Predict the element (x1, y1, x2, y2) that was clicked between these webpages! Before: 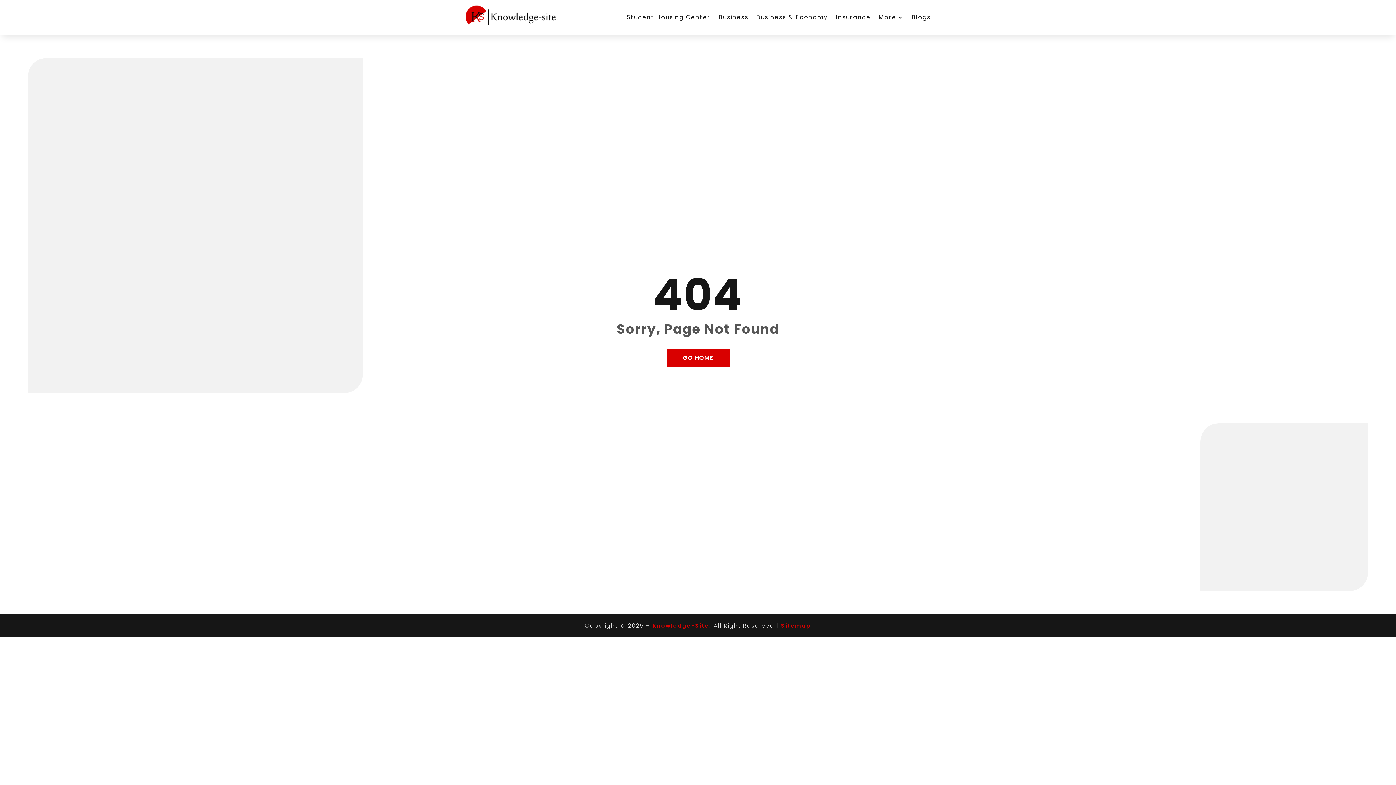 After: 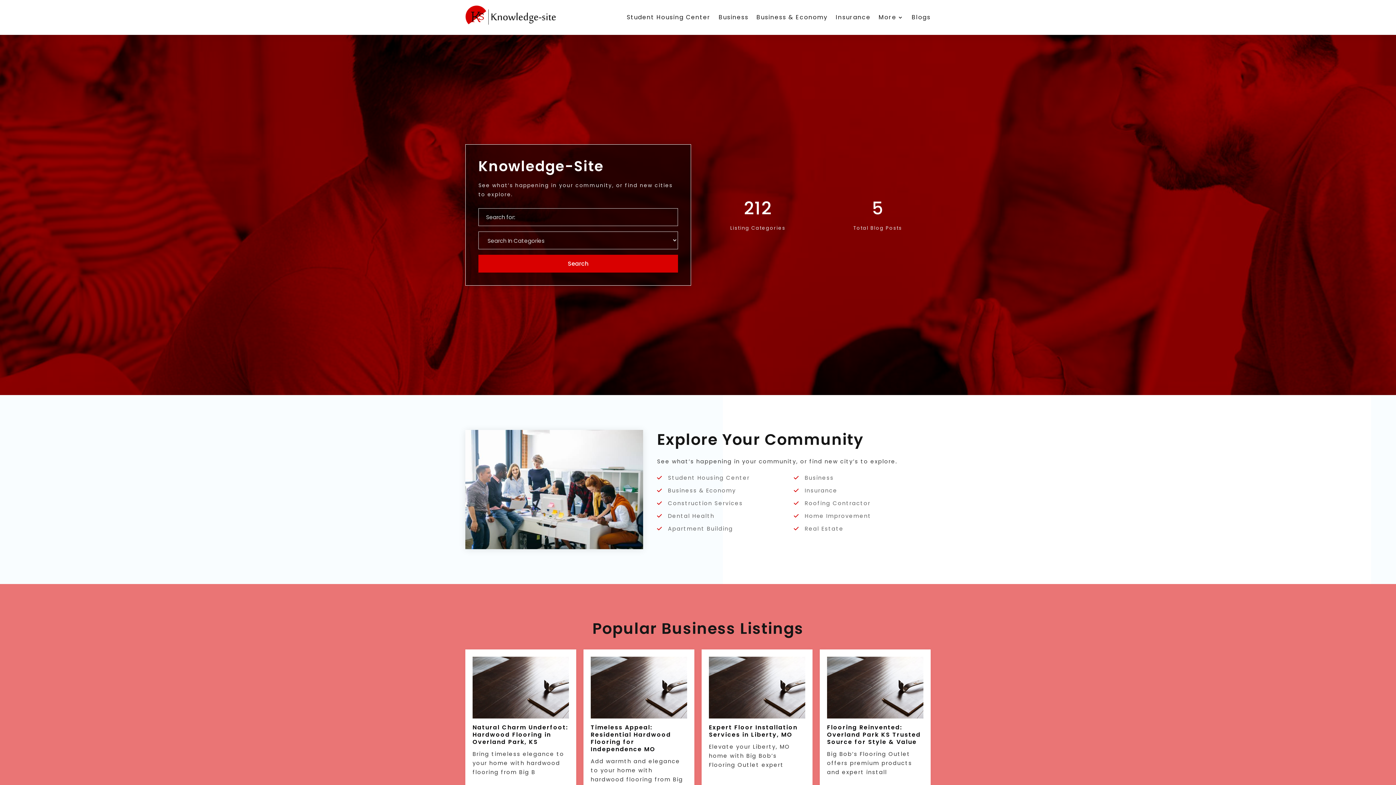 Action: label: GO HOME bbox: (666, 348, 729, 367)